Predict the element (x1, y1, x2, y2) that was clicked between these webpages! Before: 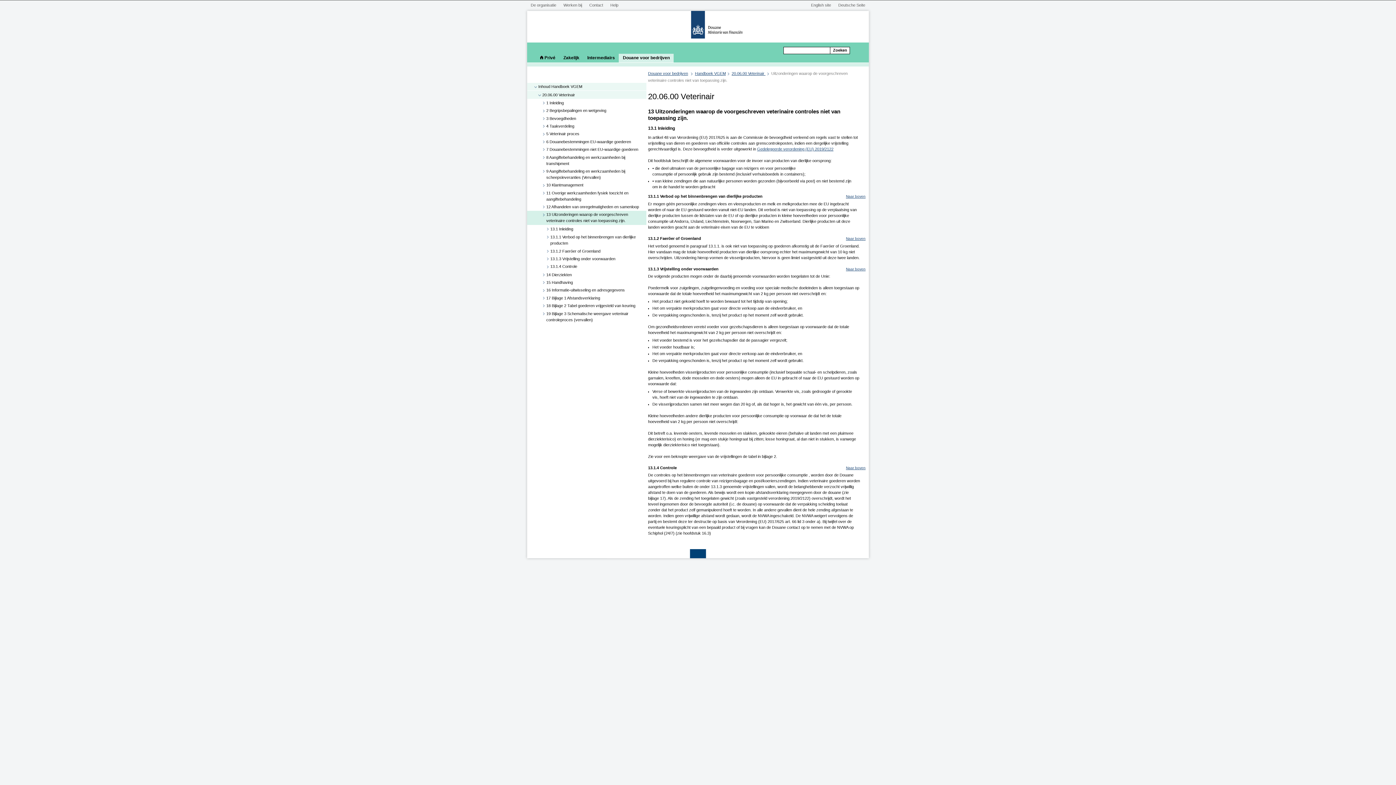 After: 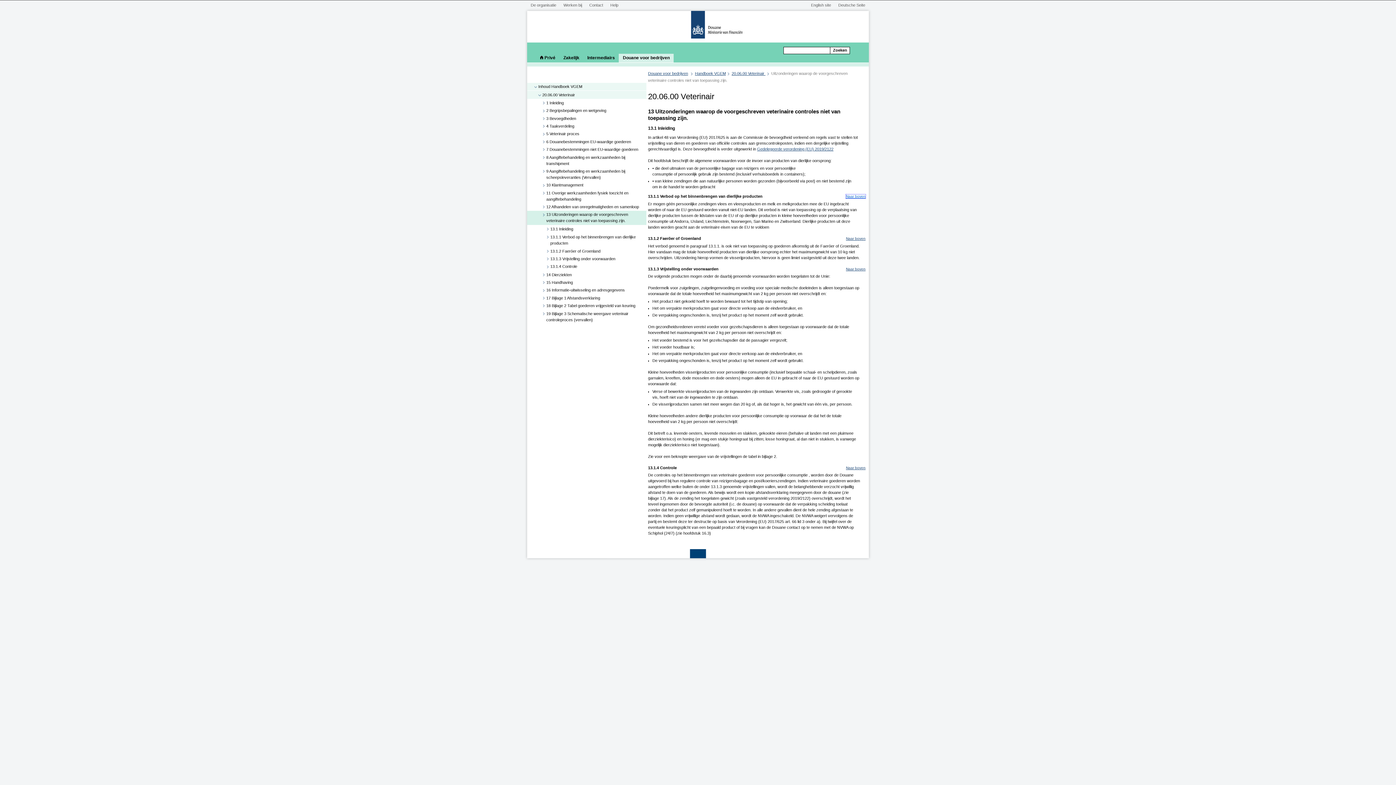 Action: bbox: (846, 194, 865, 198) label: Naar boven